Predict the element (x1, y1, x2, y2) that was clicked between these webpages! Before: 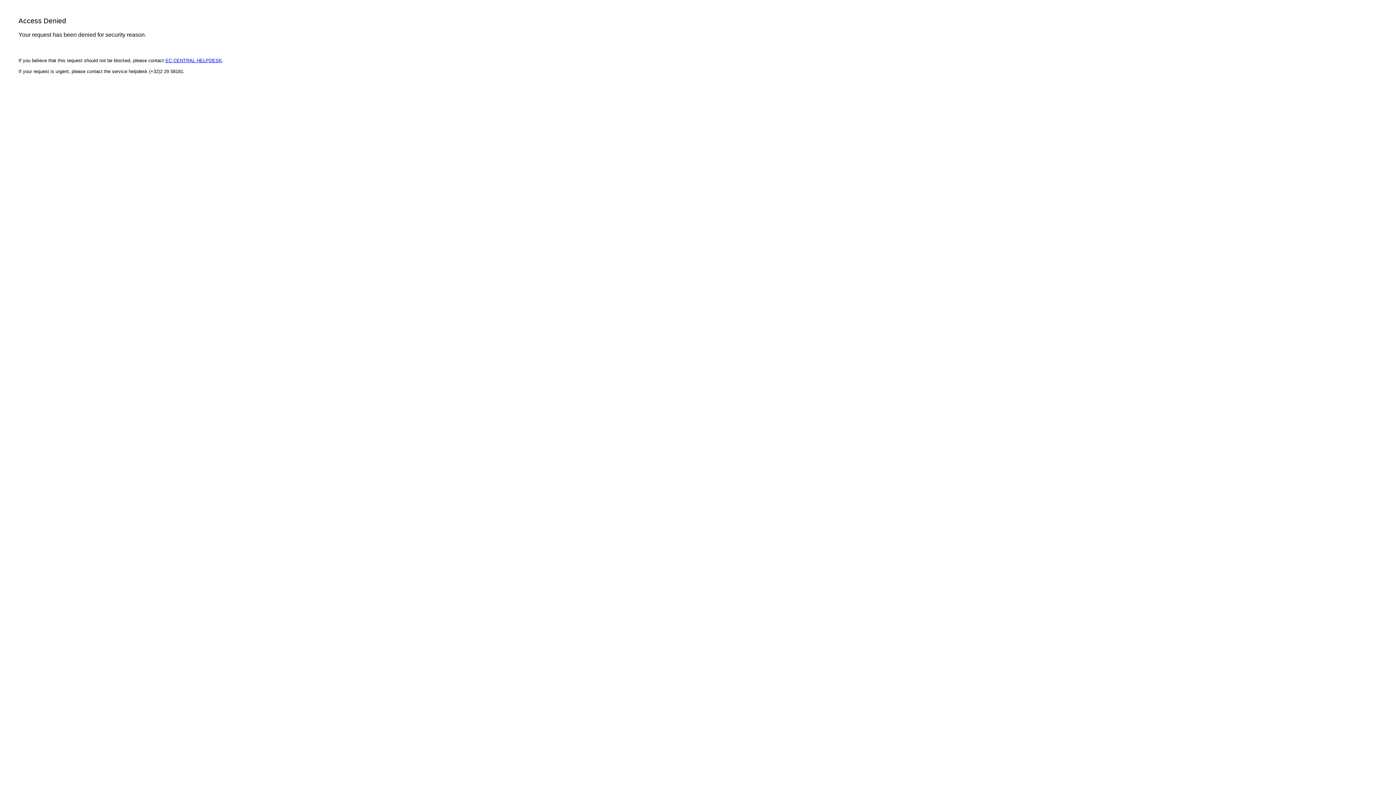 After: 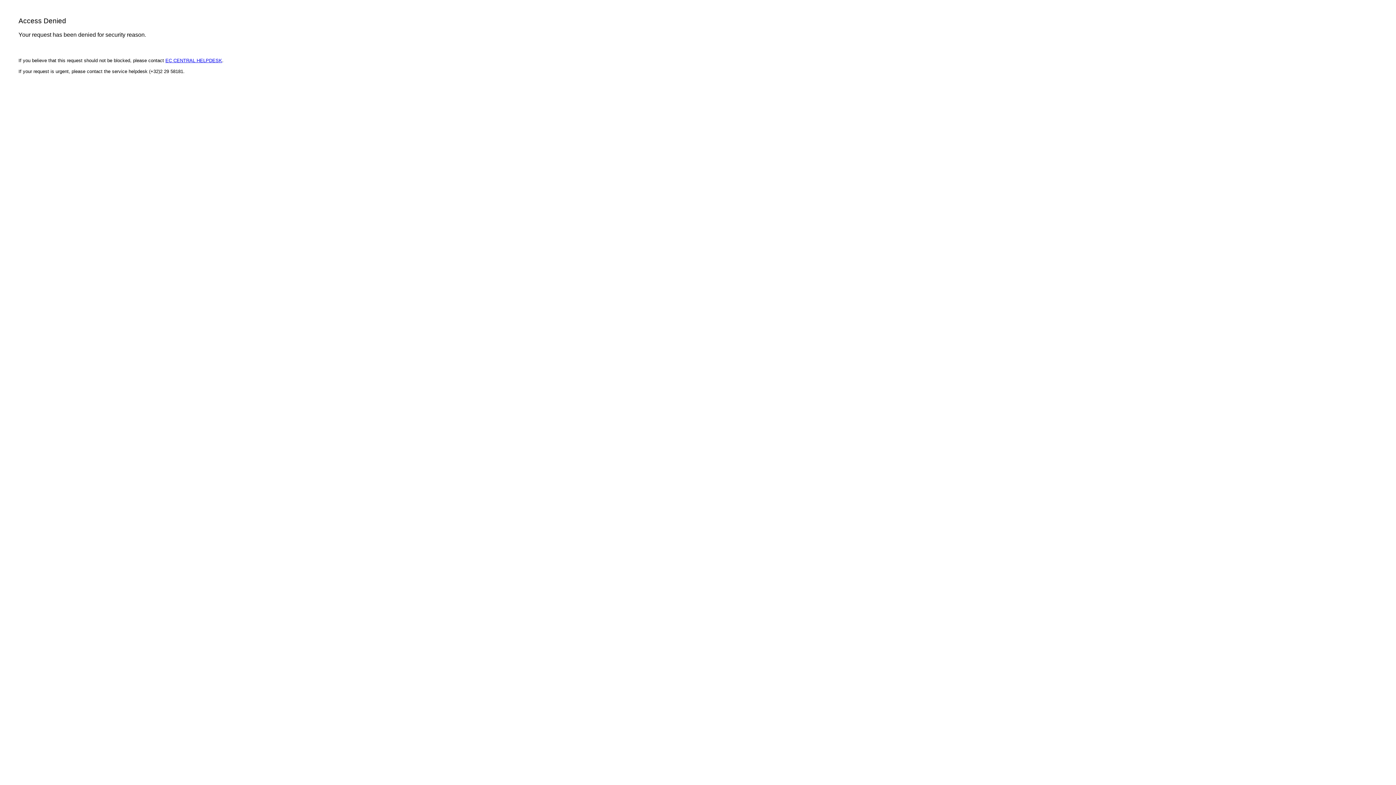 Action: bbox: (165, 57, 222, 63) label: EC CENTRAL HELPDESK